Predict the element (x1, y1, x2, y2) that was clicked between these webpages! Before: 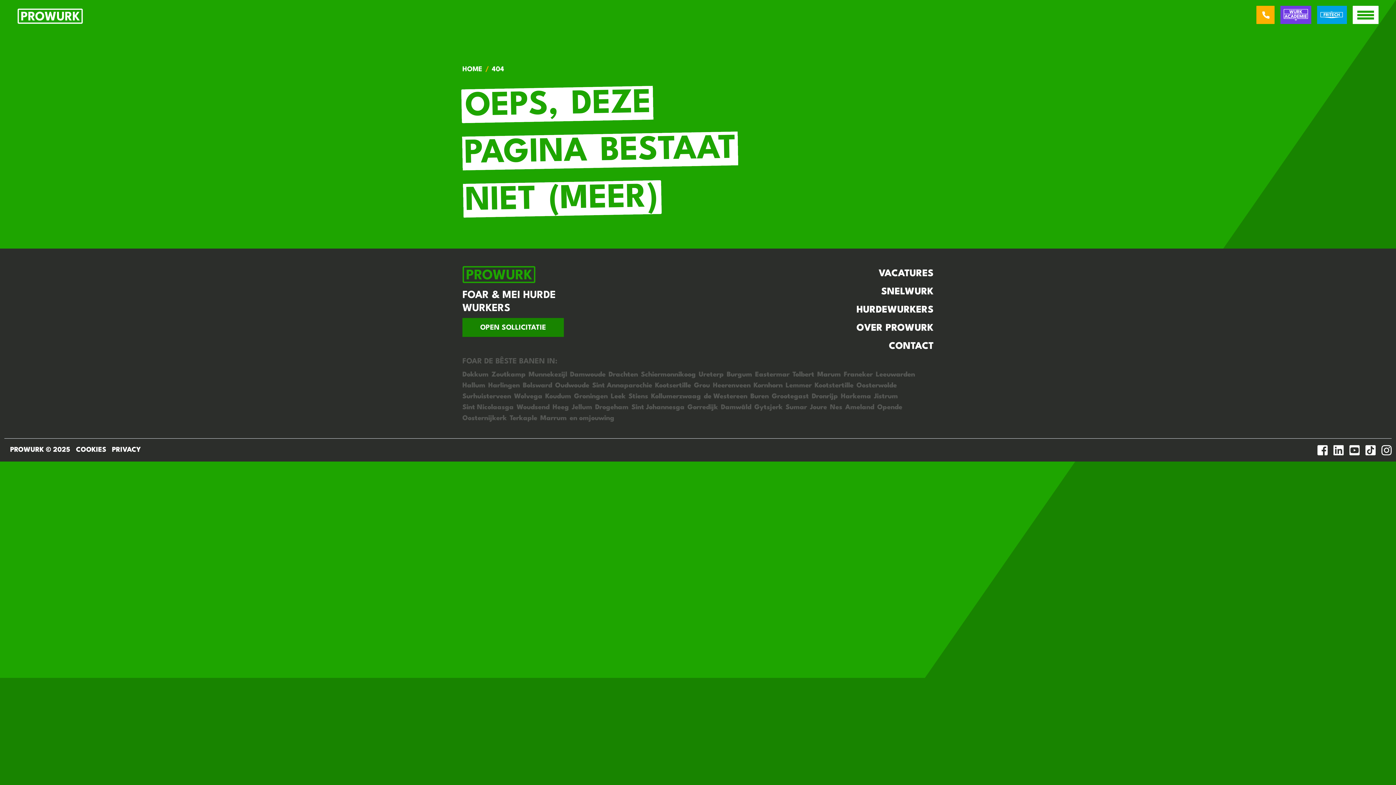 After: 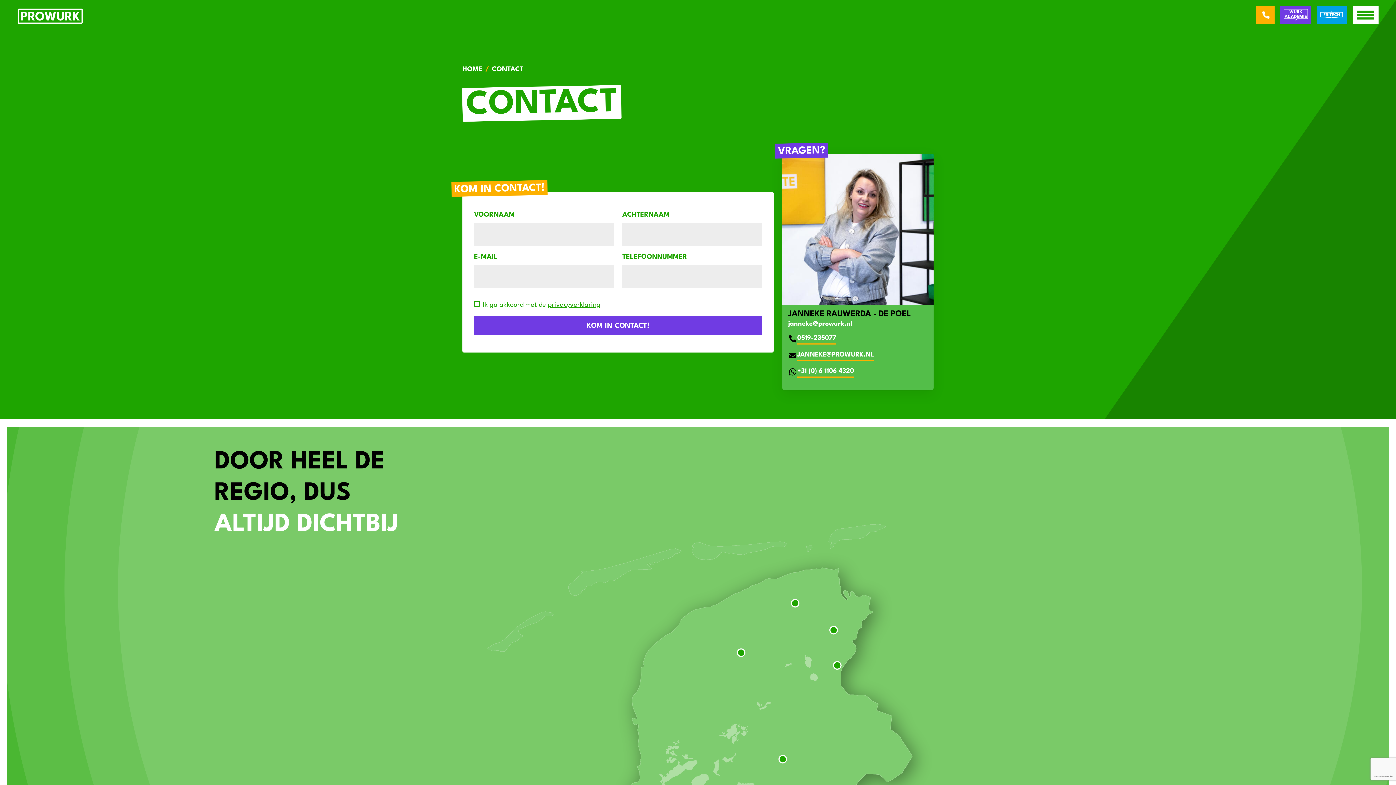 Action: bbox: (582, 338, 933, 354) label: CONTACT